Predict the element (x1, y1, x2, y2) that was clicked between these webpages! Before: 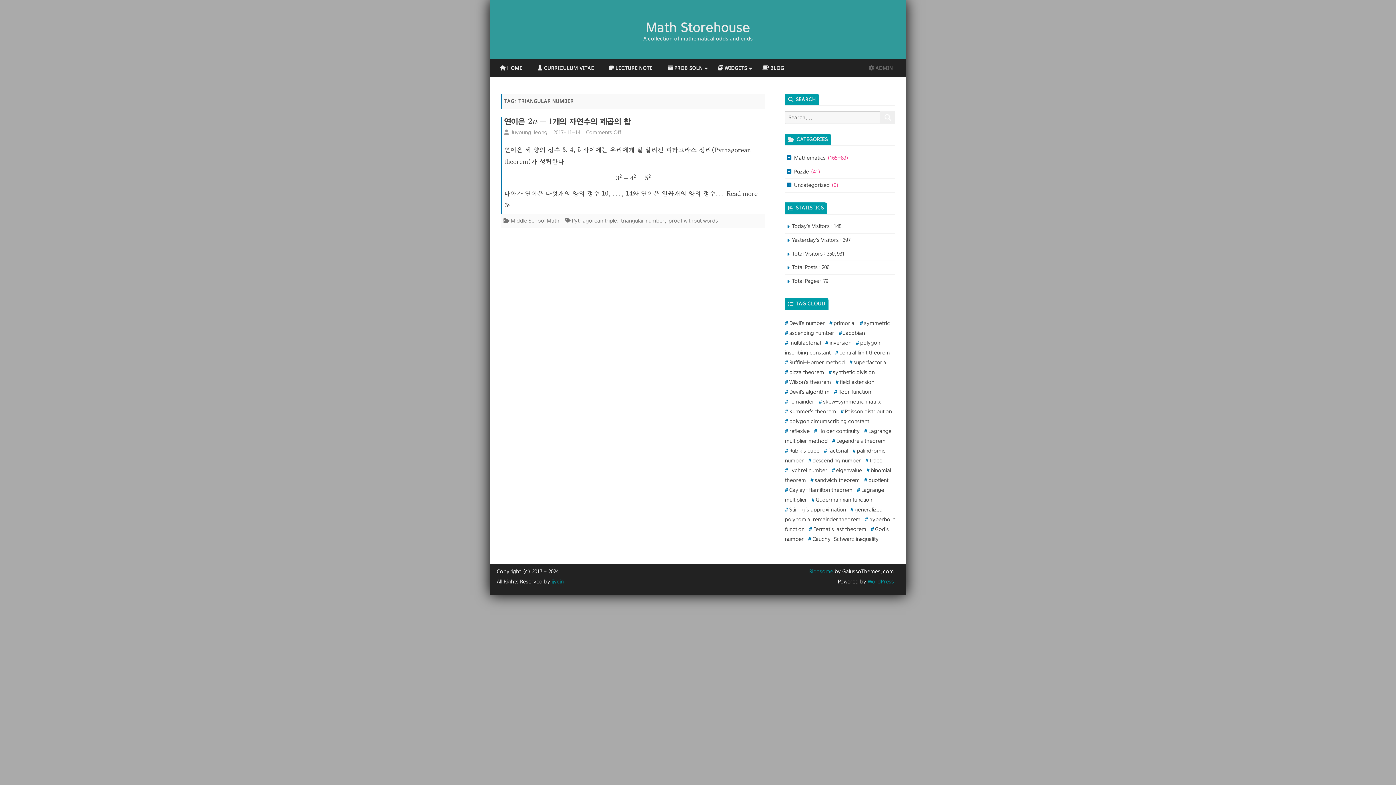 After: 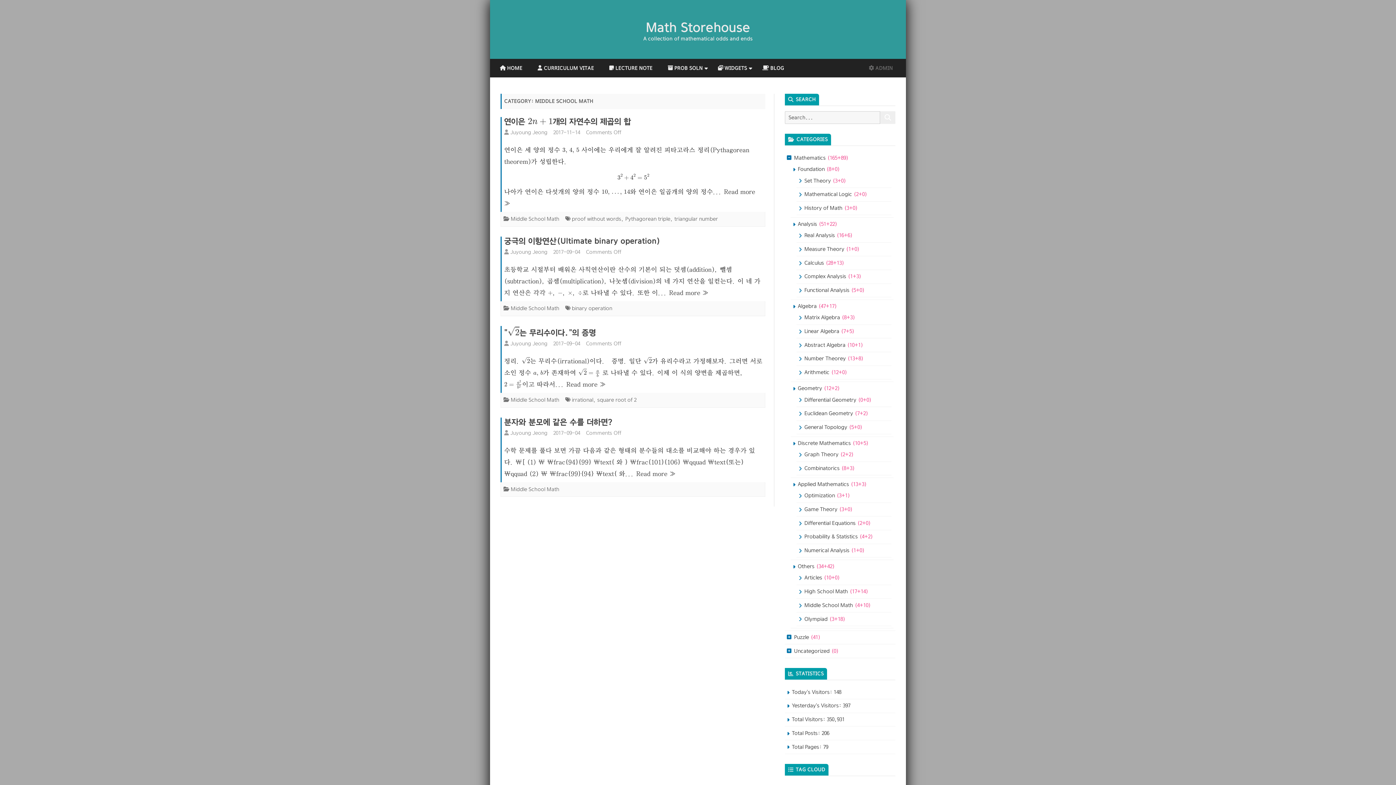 Action: bbox: (510, 218, 559, 223) label: Middle School Math